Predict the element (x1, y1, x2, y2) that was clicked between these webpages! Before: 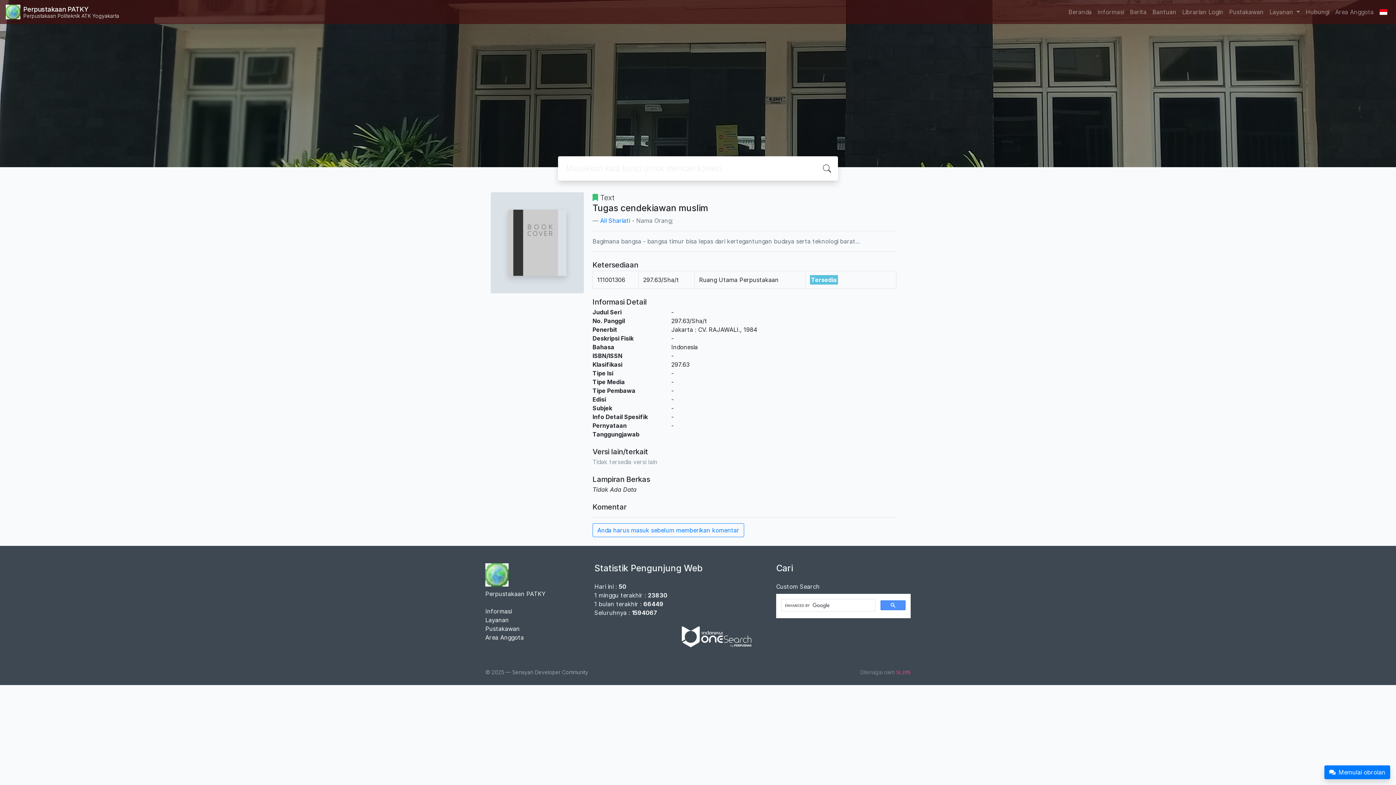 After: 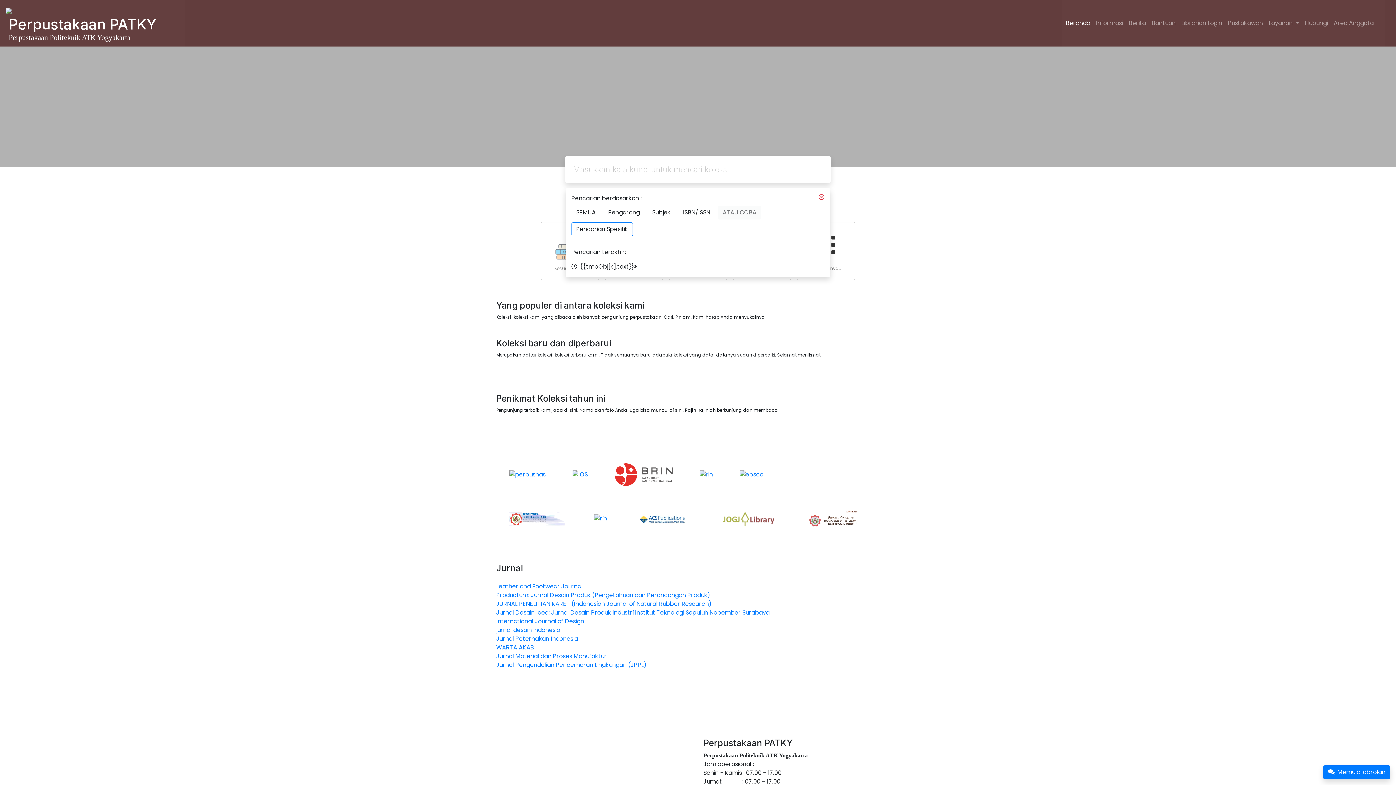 Action: bbox: (1065, 4, 1094, 19) label: Beranda